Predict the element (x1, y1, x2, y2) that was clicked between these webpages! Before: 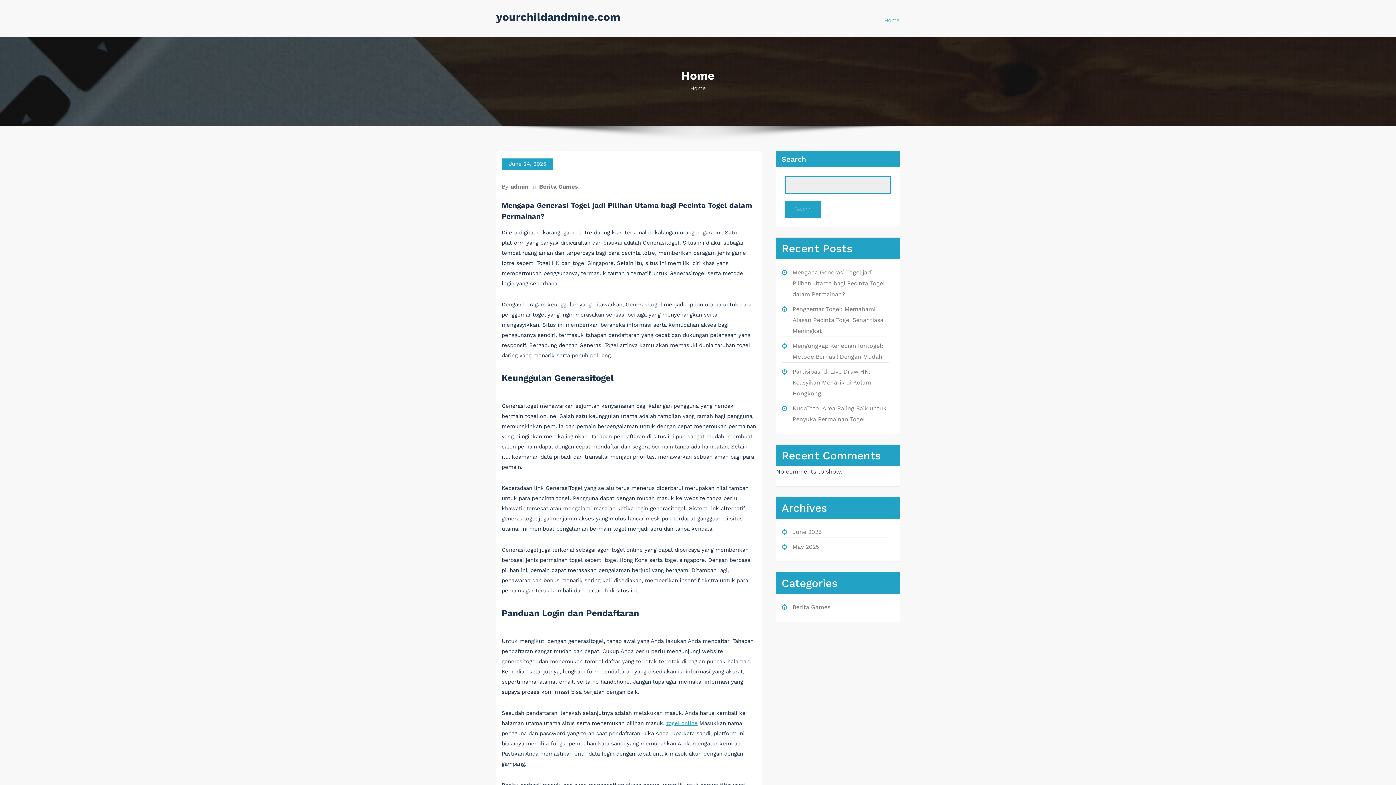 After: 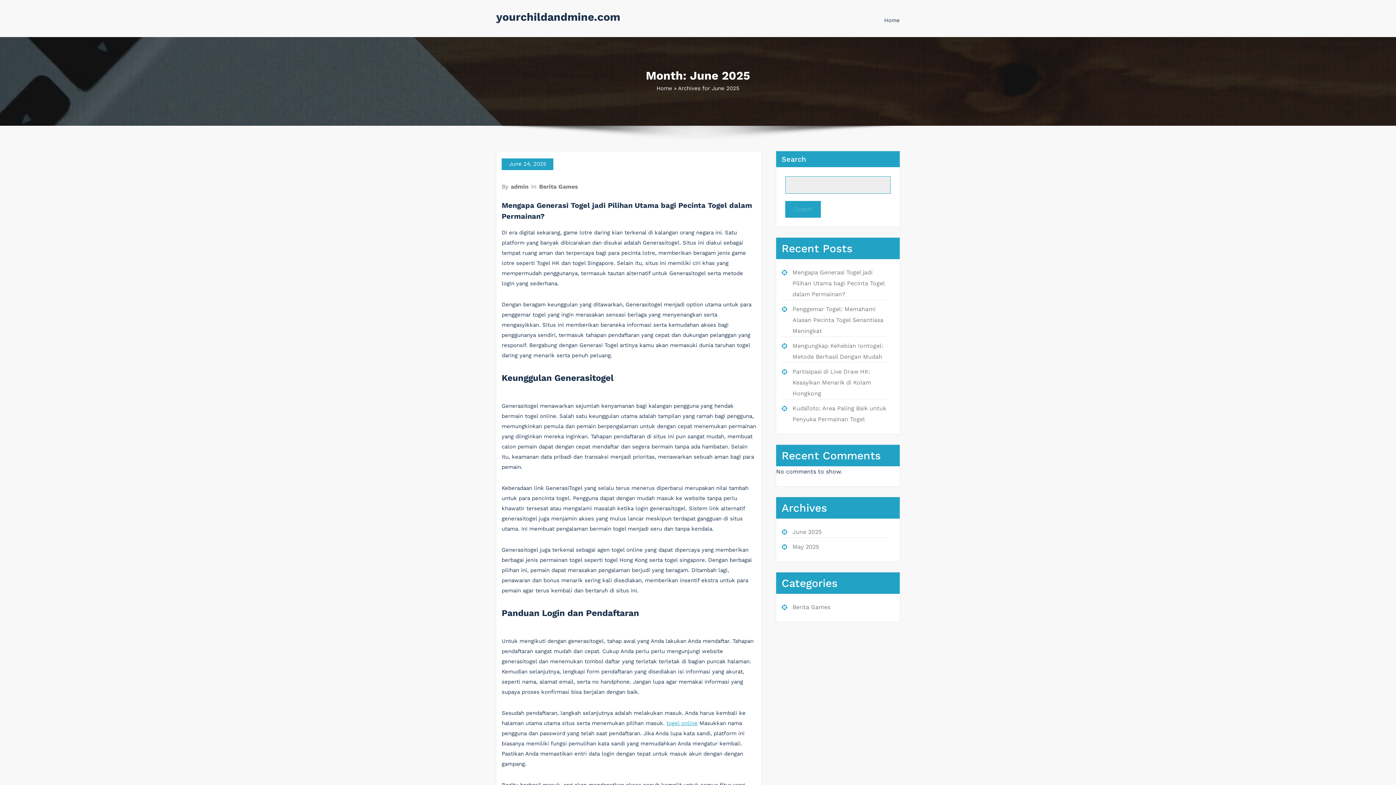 Action: label: June 24, 2025 bbox: (501, 158, 553, 170)